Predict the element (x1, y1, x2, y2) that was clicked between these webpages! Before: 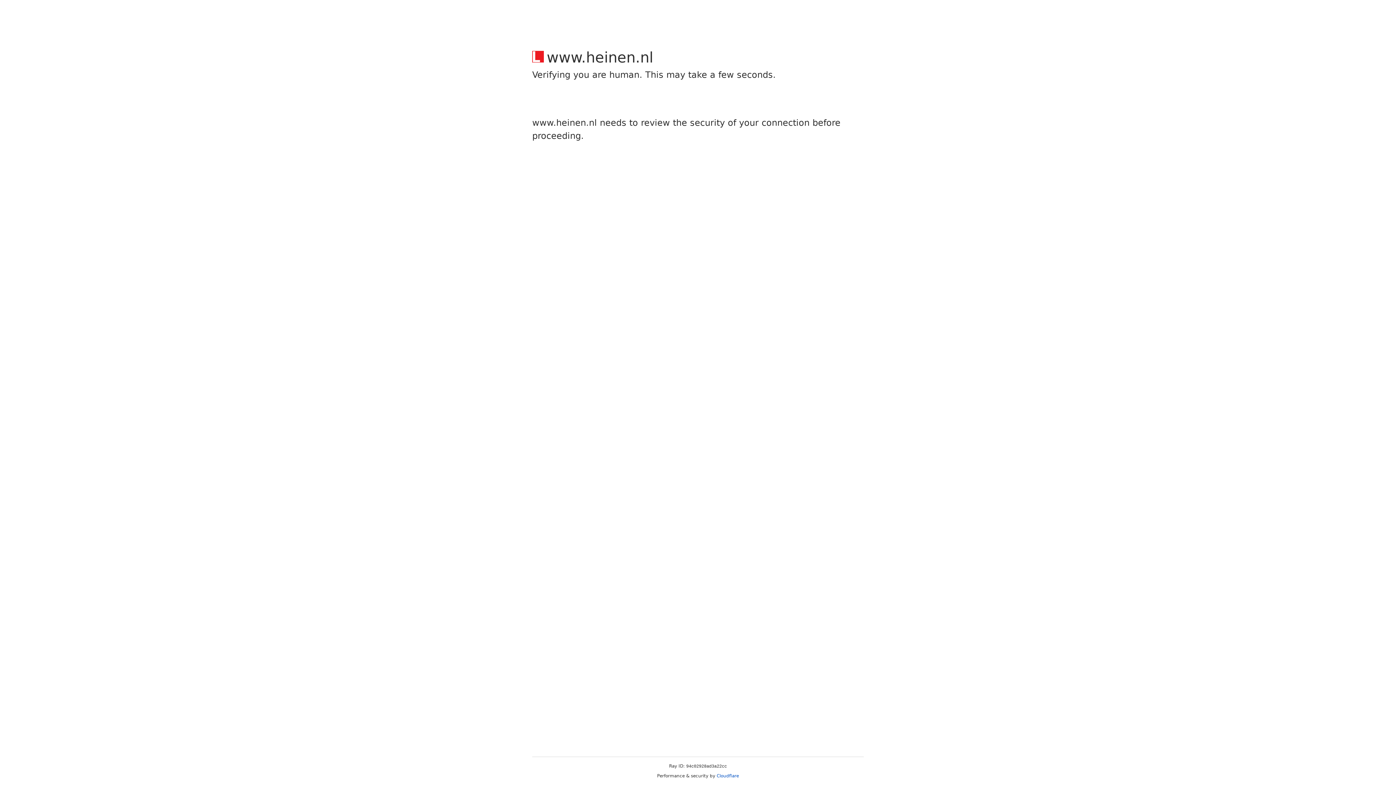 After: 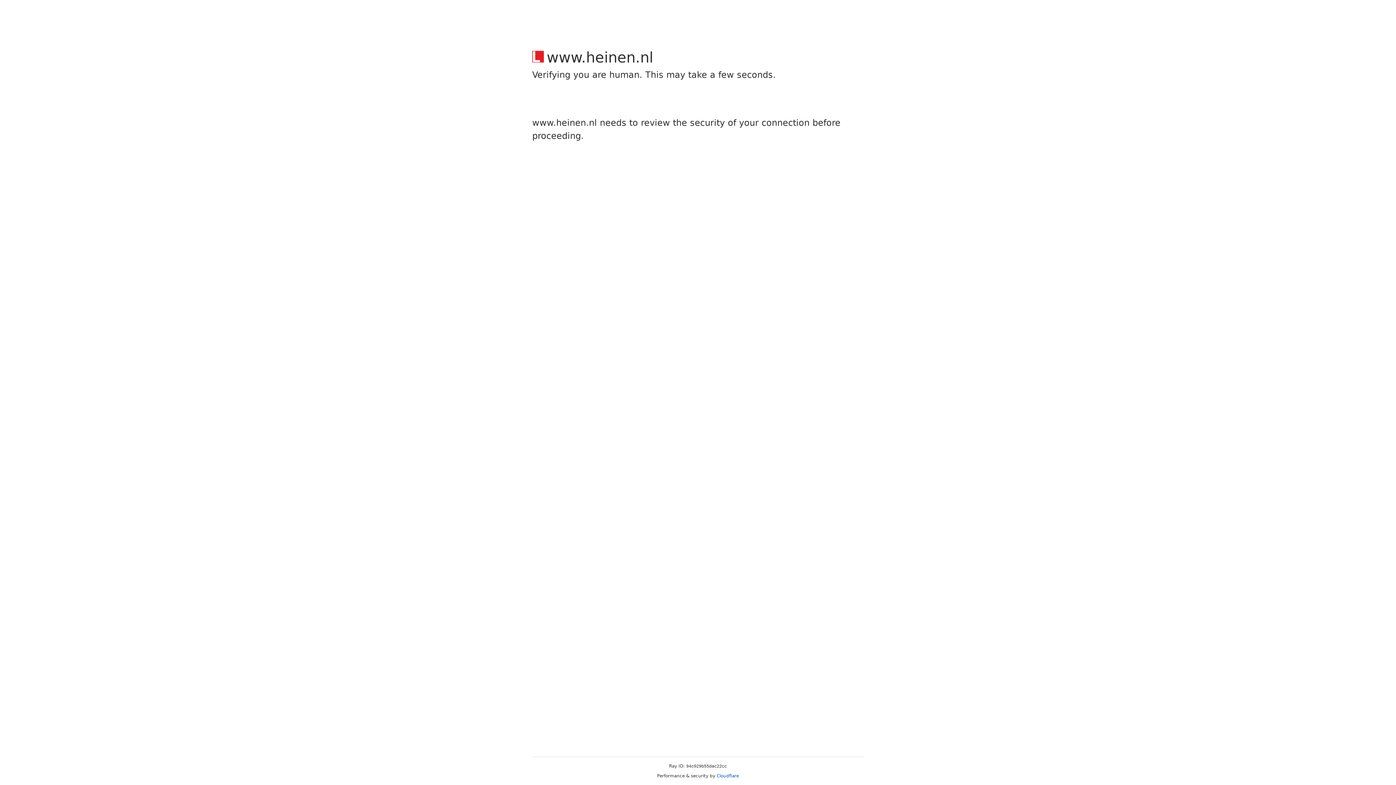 Action: bbox: (716, 773, 739, 778) label: Cloudflare